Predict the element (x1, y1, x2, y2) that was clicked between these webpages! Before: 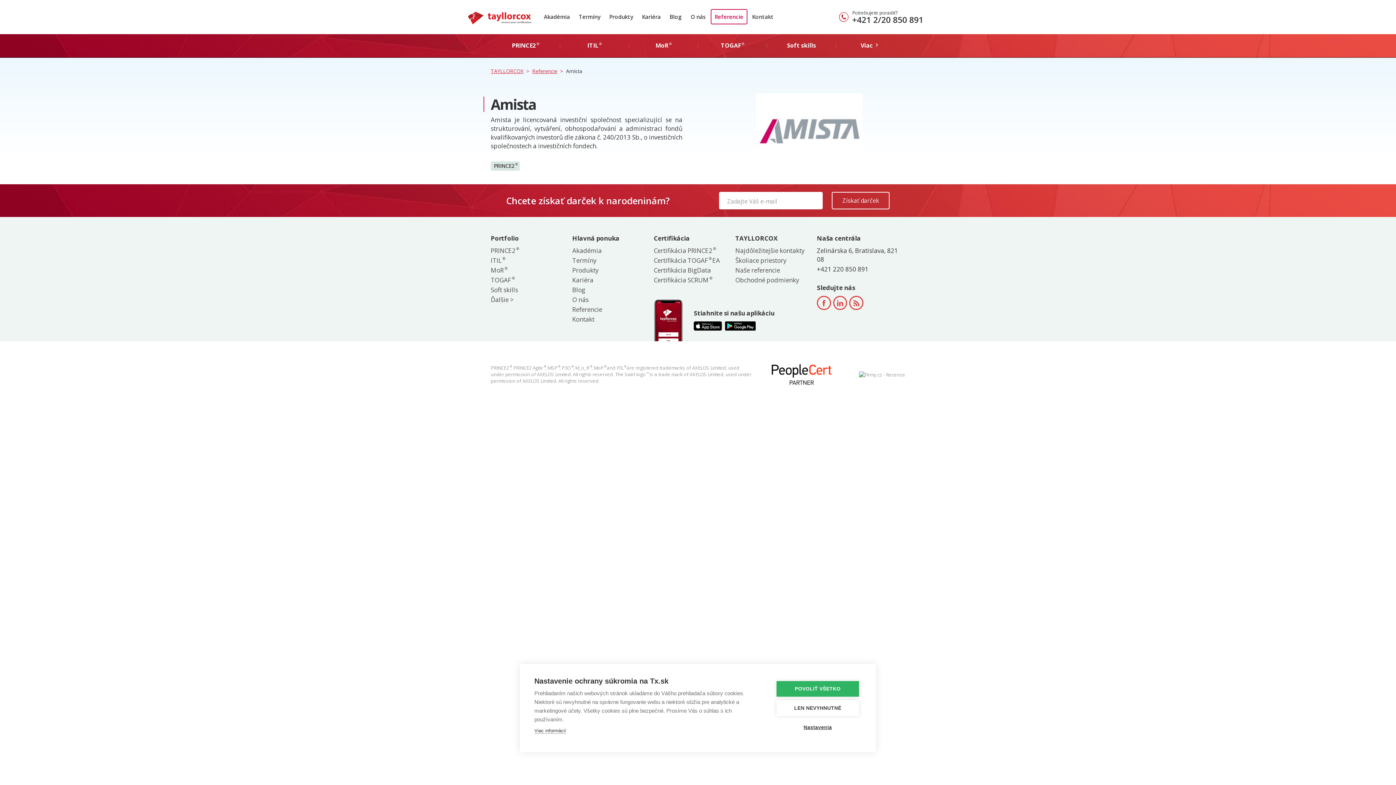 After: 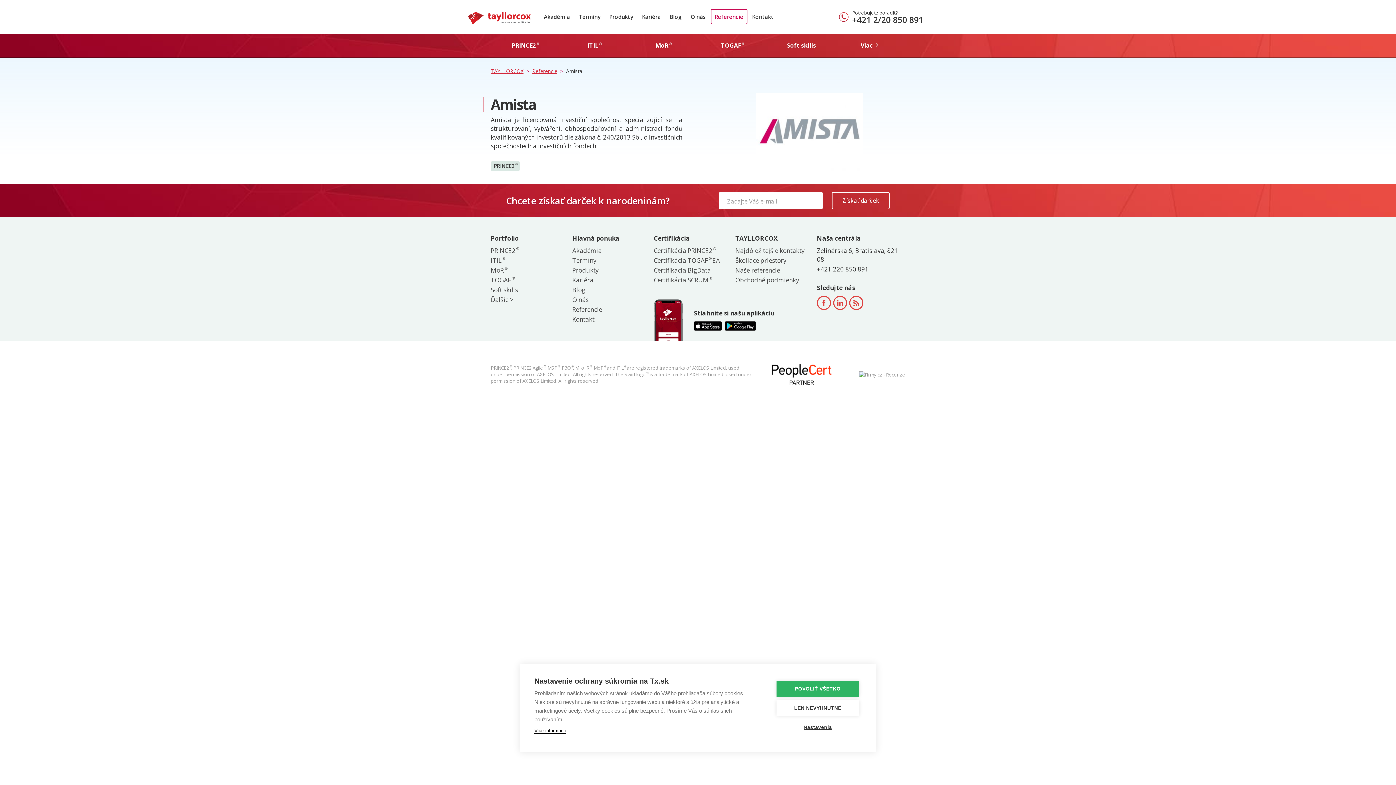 Action: bbox: (534, 728, 566, 734) label: Viac informácií